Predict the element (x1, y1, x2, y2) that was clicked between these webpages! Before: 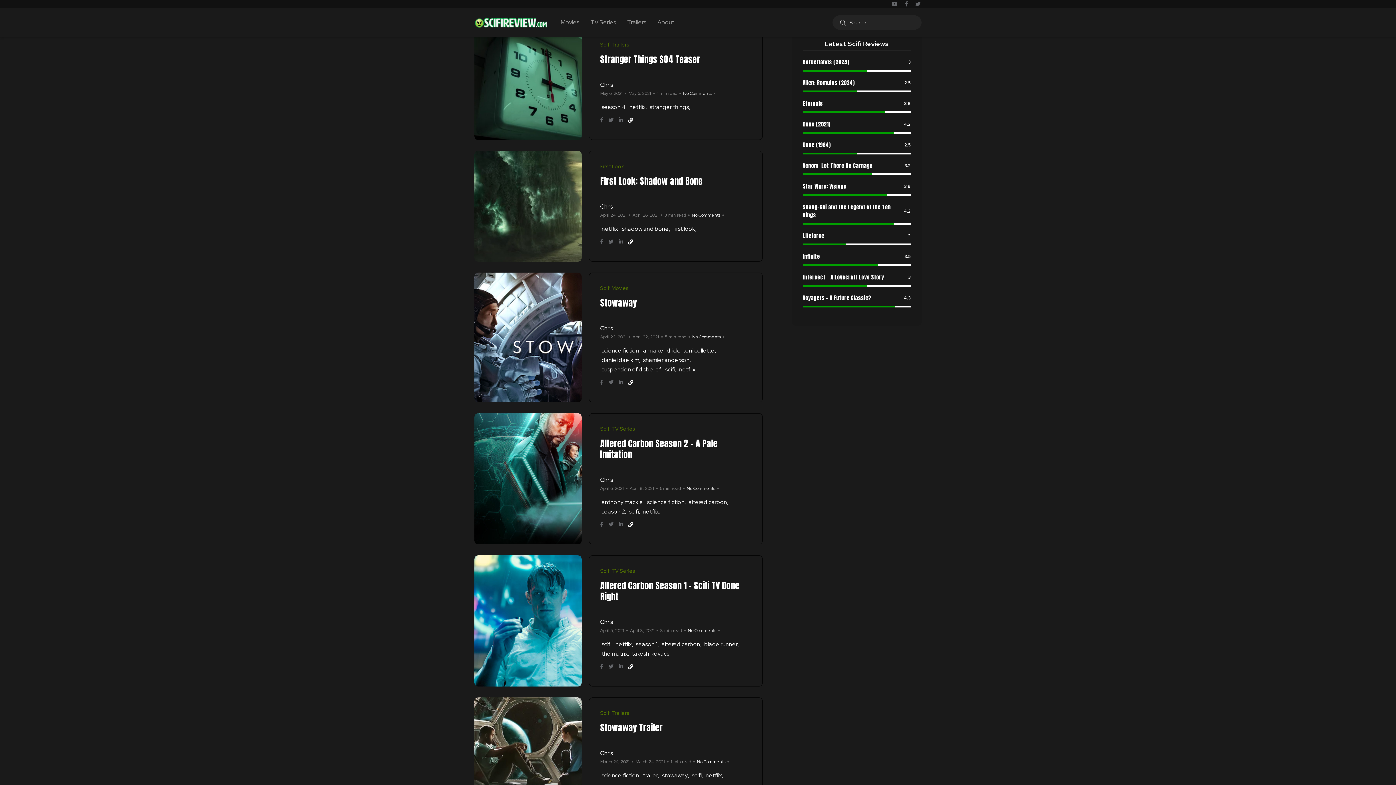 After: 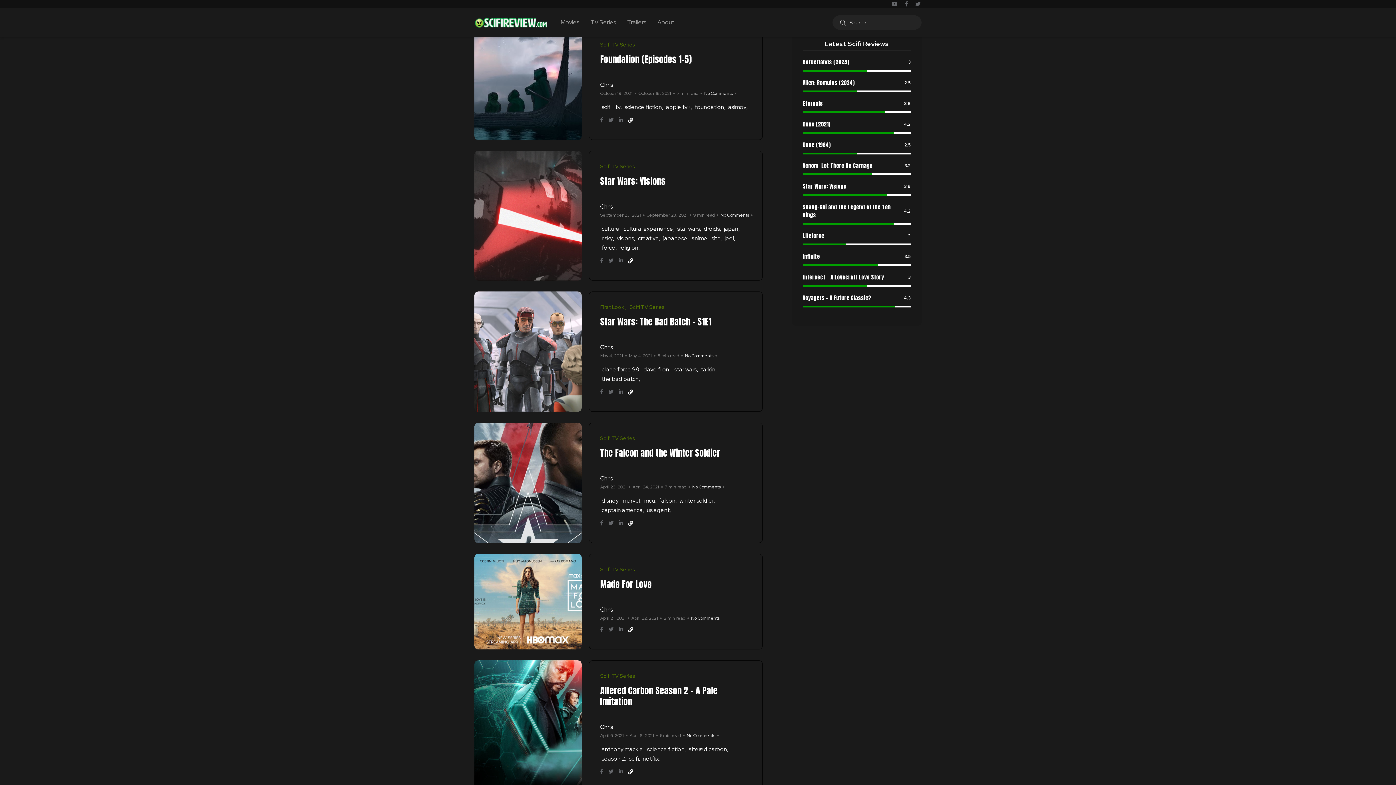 Action: bbox: (597, 564, 638, 577) label: Scifi TV Series